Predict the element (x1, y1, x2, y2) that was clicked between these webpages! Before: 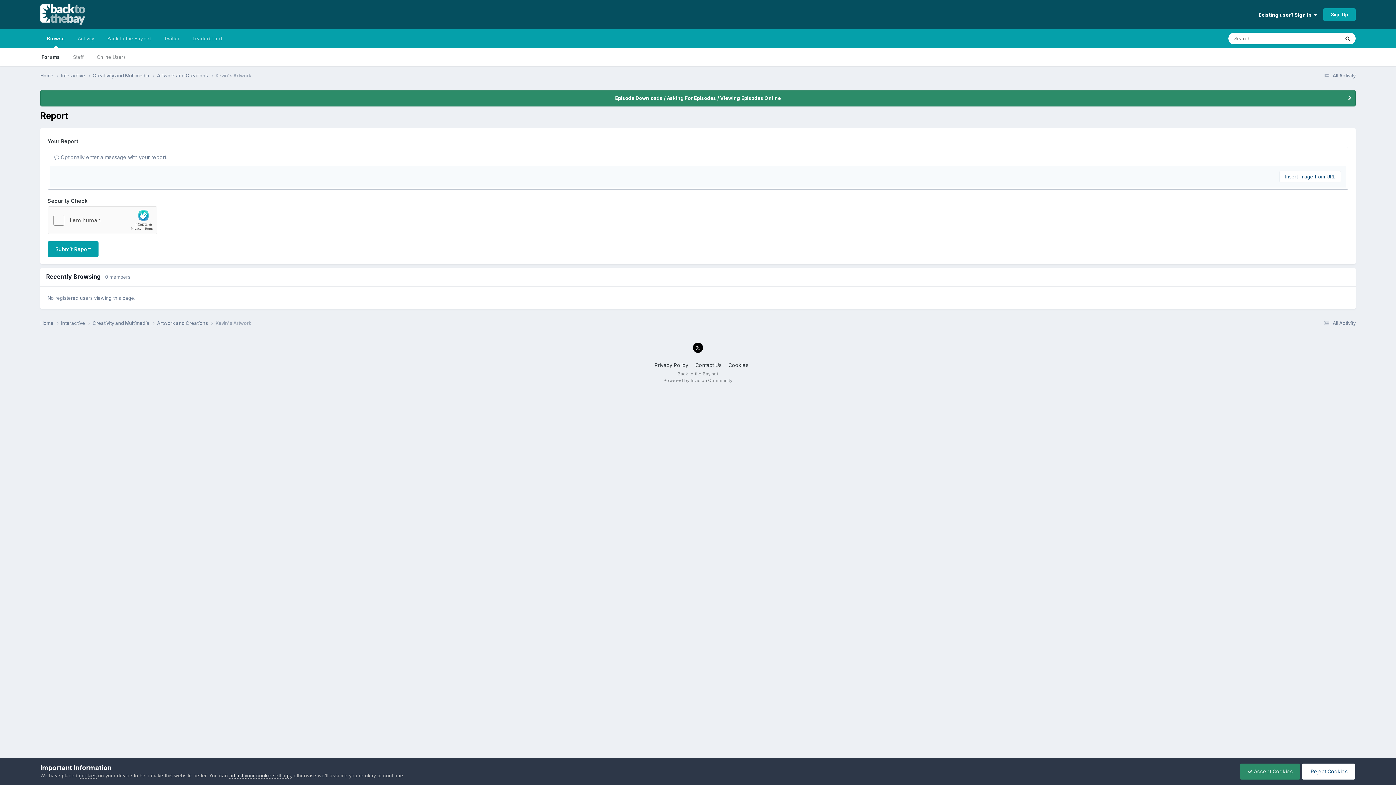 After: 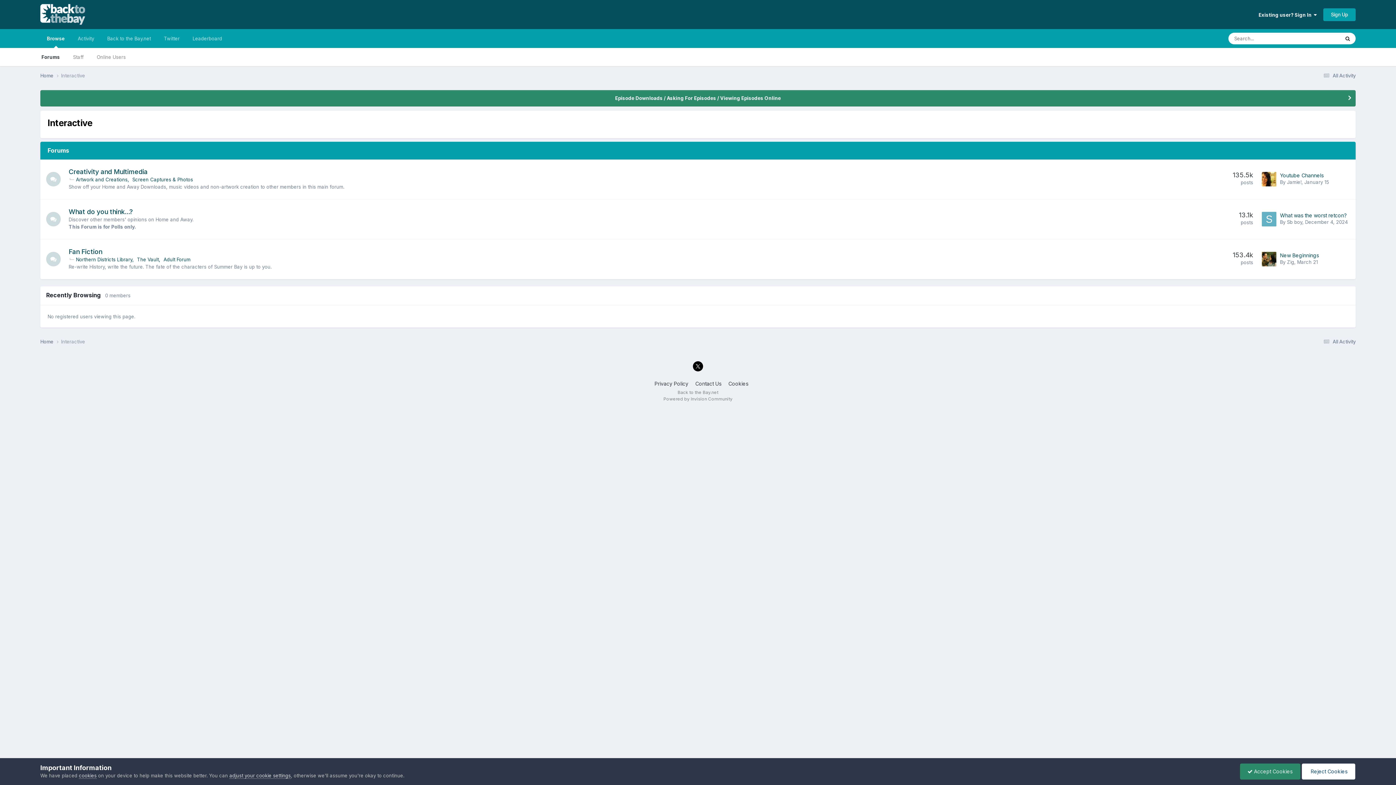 Action: label: Interactive  bbox: (61, 320, 92, 327)